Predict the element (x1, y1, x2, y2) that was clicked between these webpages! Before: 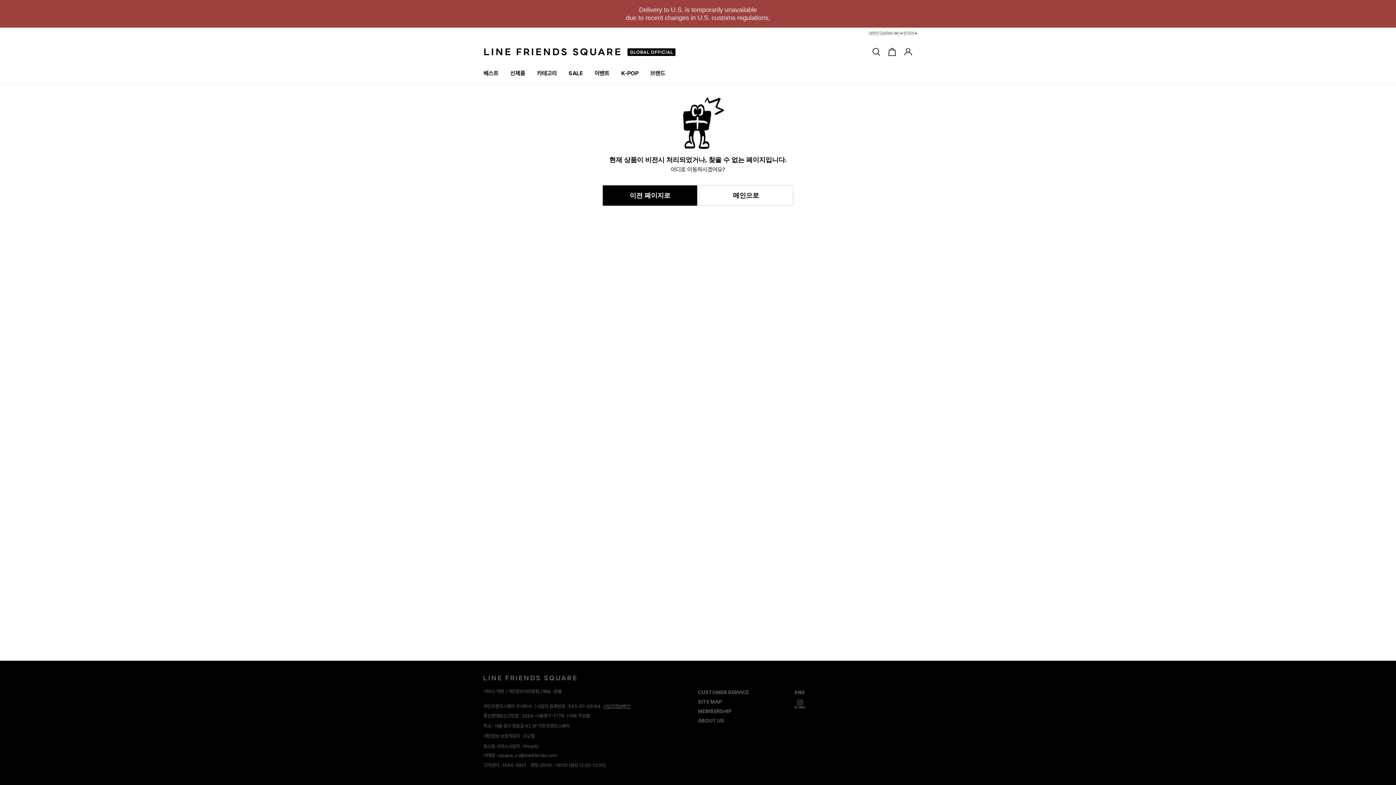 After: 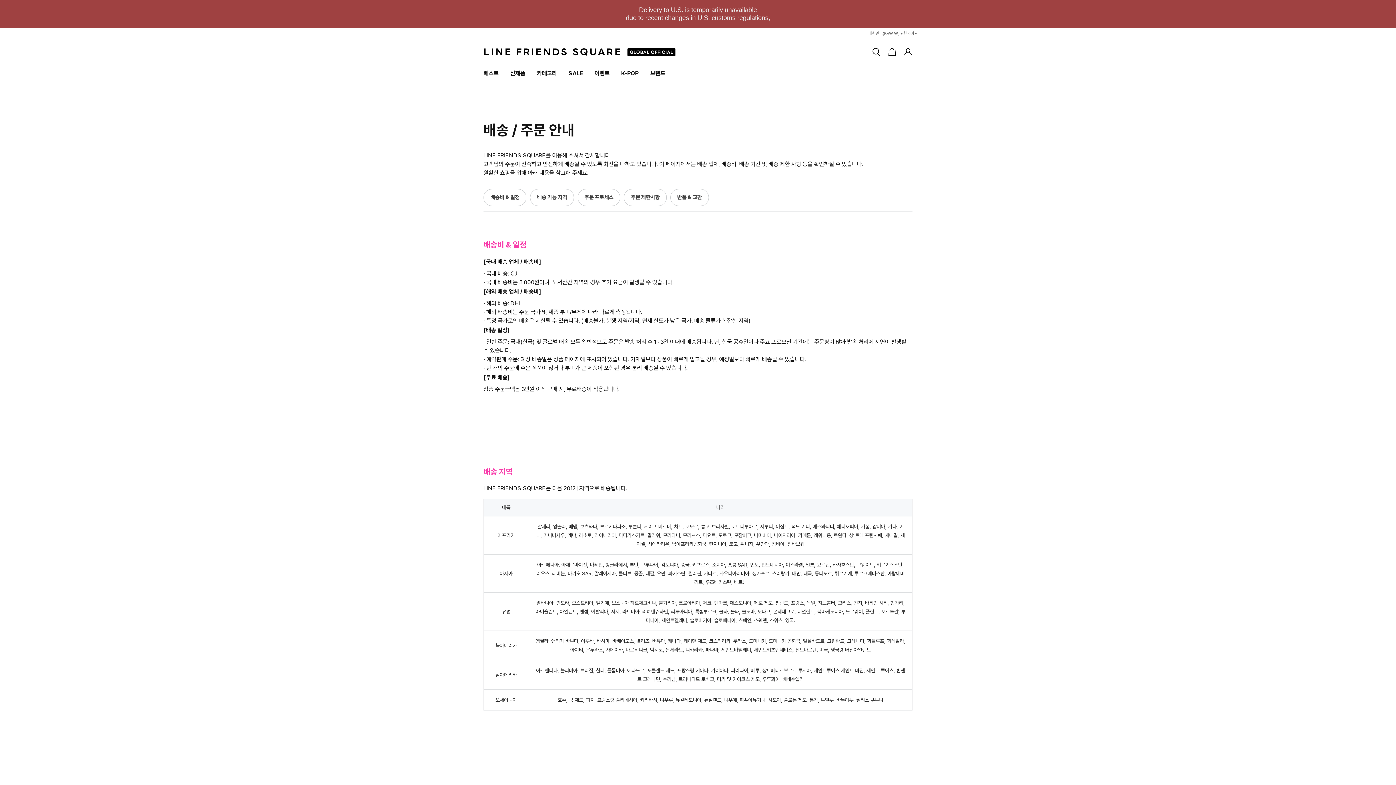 Action: bbox: (542, 689, 561, 694) label: 배송 · 환불